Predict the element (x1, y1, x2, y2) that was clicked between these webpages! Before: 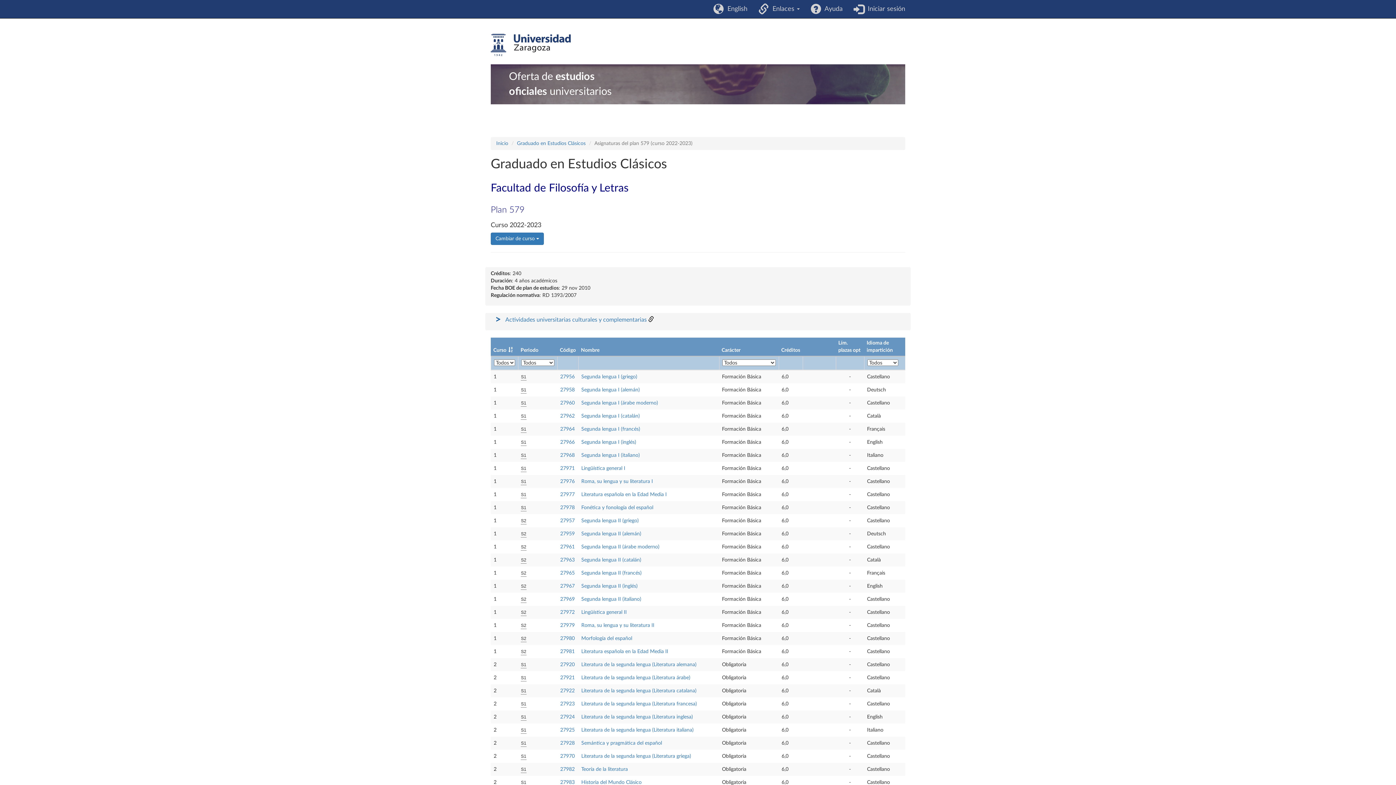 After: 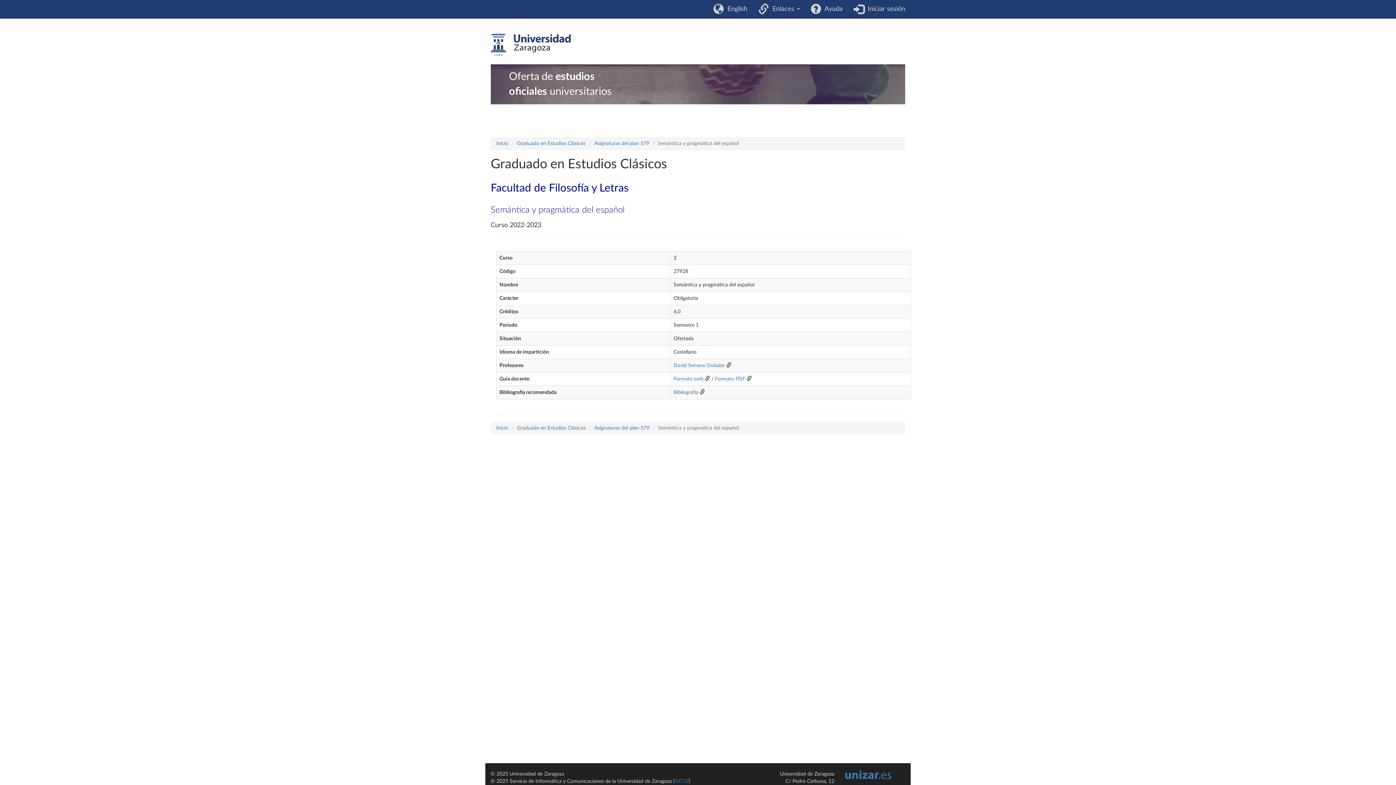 Action: bbox: (581, 741, 662, 746) label: Semántica y pragmática del español